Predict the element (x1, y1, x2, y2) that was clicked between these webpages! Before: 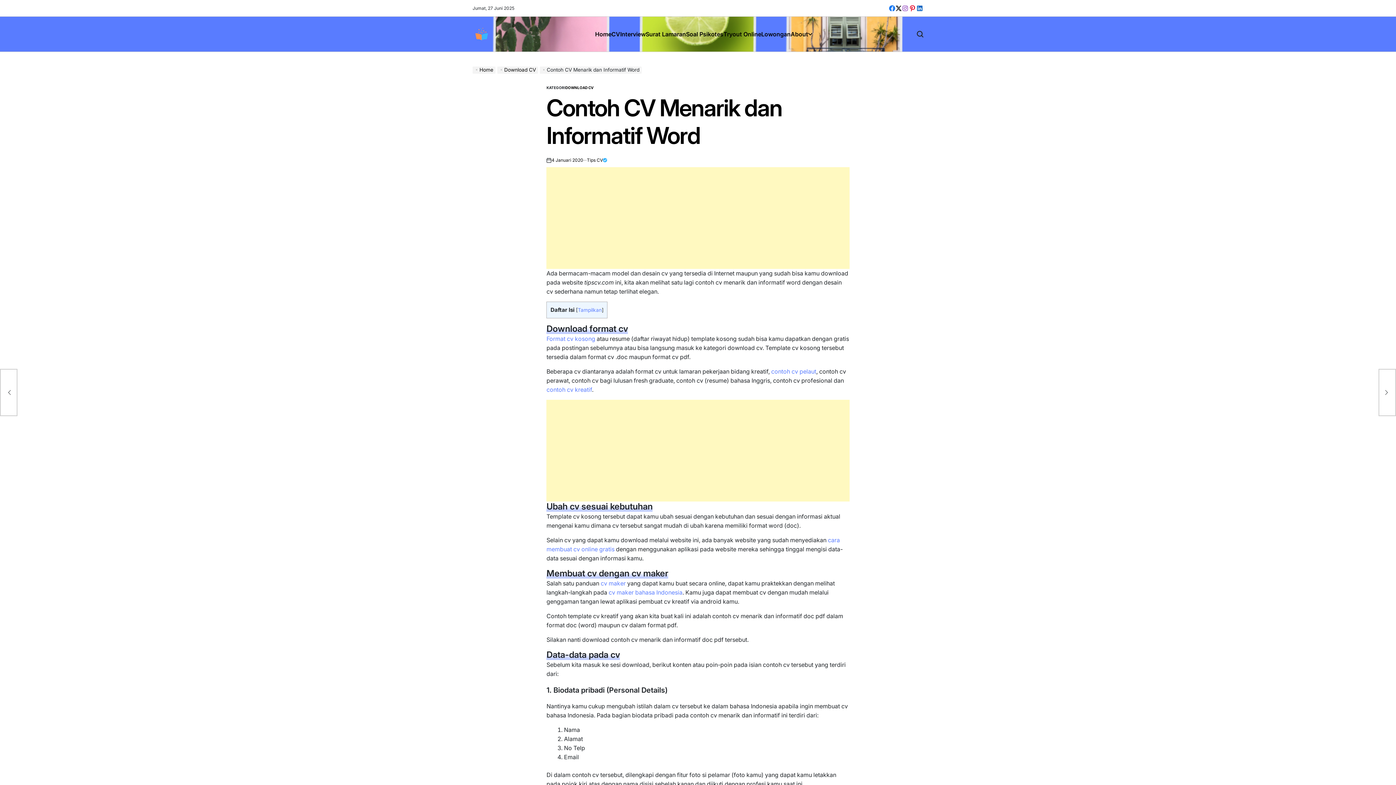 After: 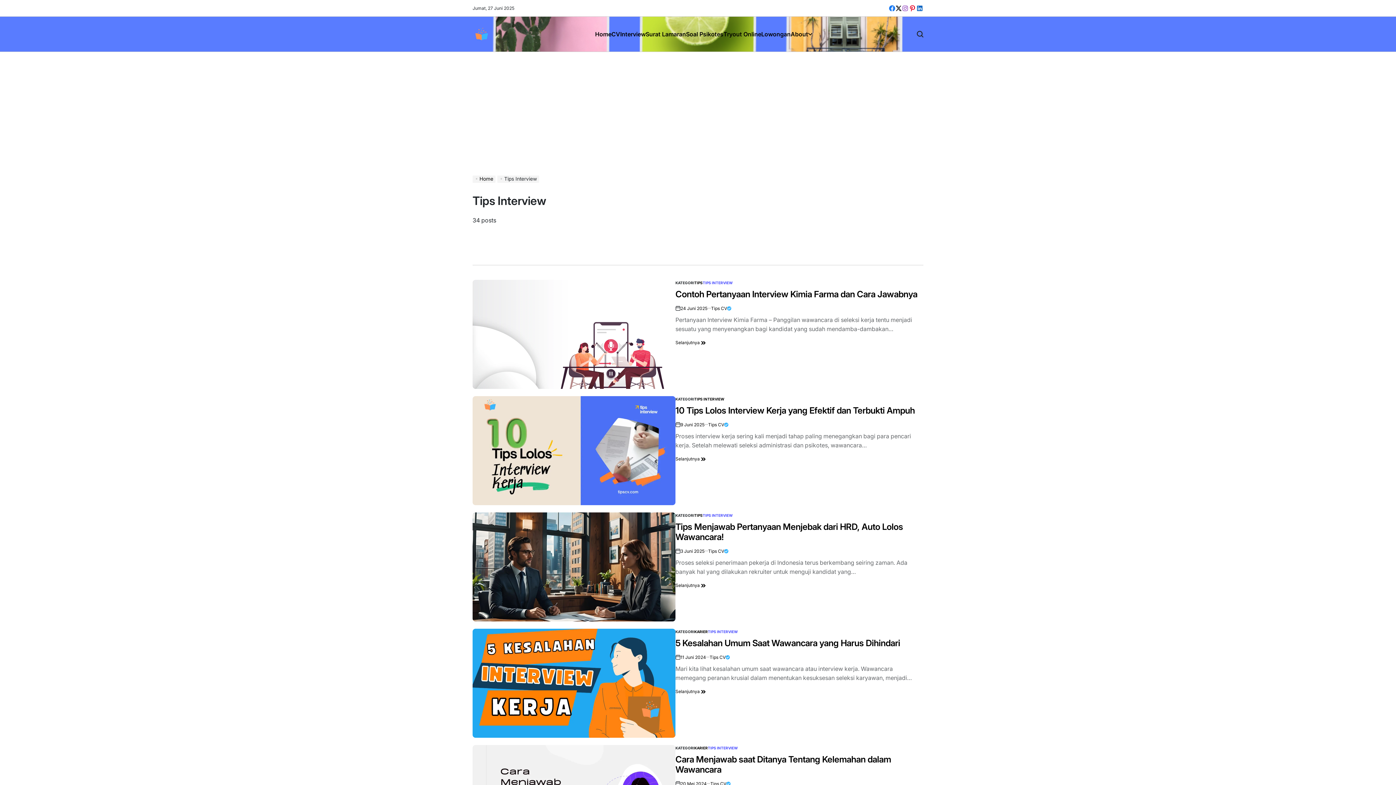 Action: label: Interview bbox: (620, 24, 645, 44)